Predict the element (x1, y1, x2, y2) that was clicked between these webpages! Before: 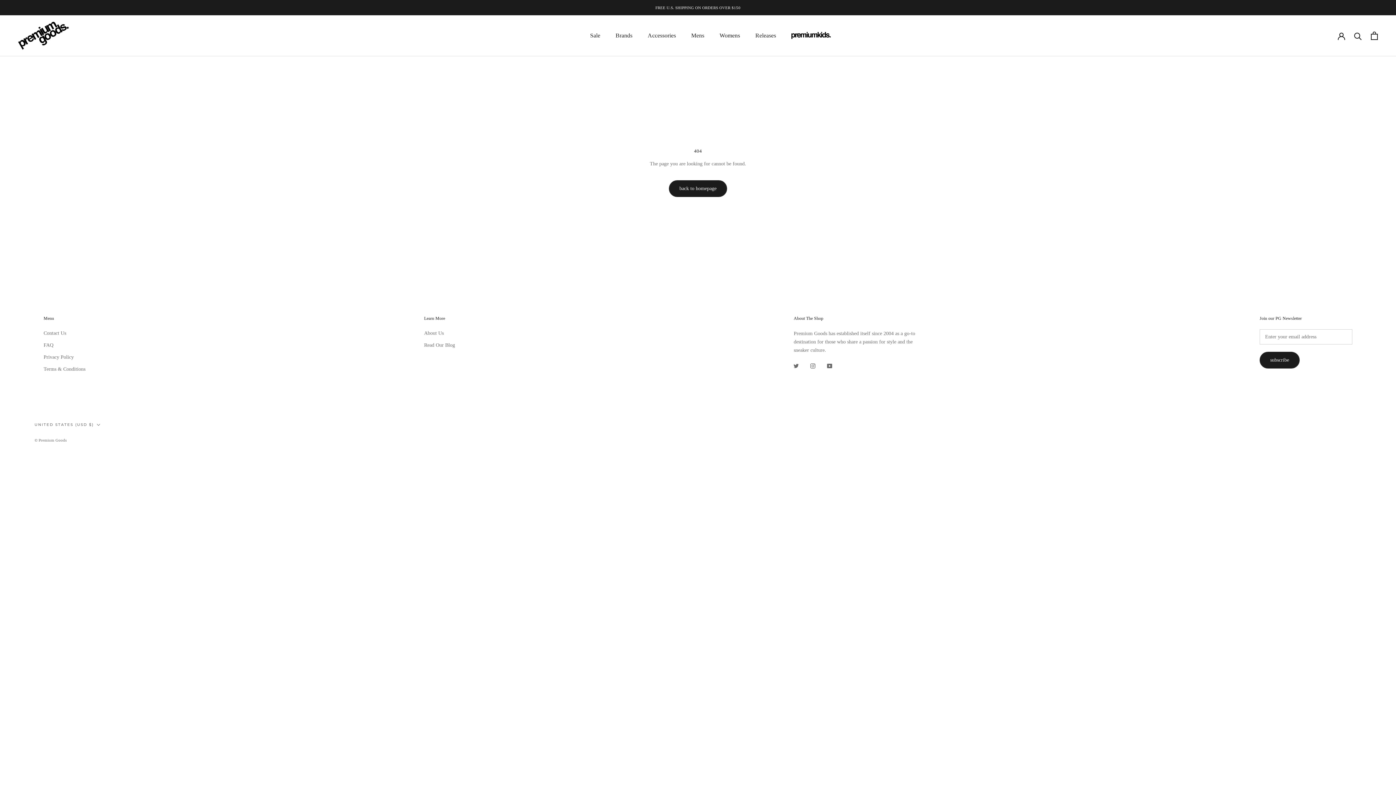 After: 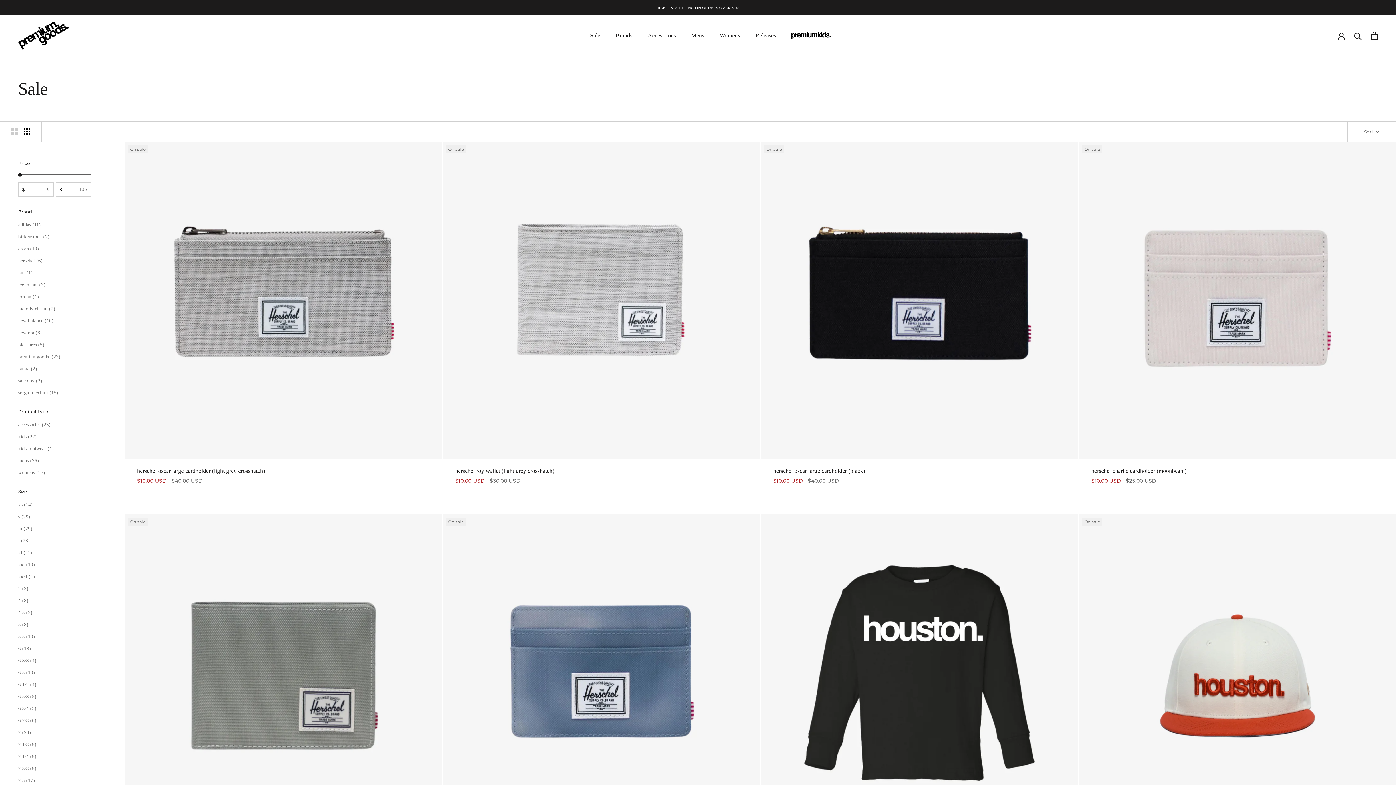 Action: bbox: (590, 32, 600, 38) label: Sale
Sale